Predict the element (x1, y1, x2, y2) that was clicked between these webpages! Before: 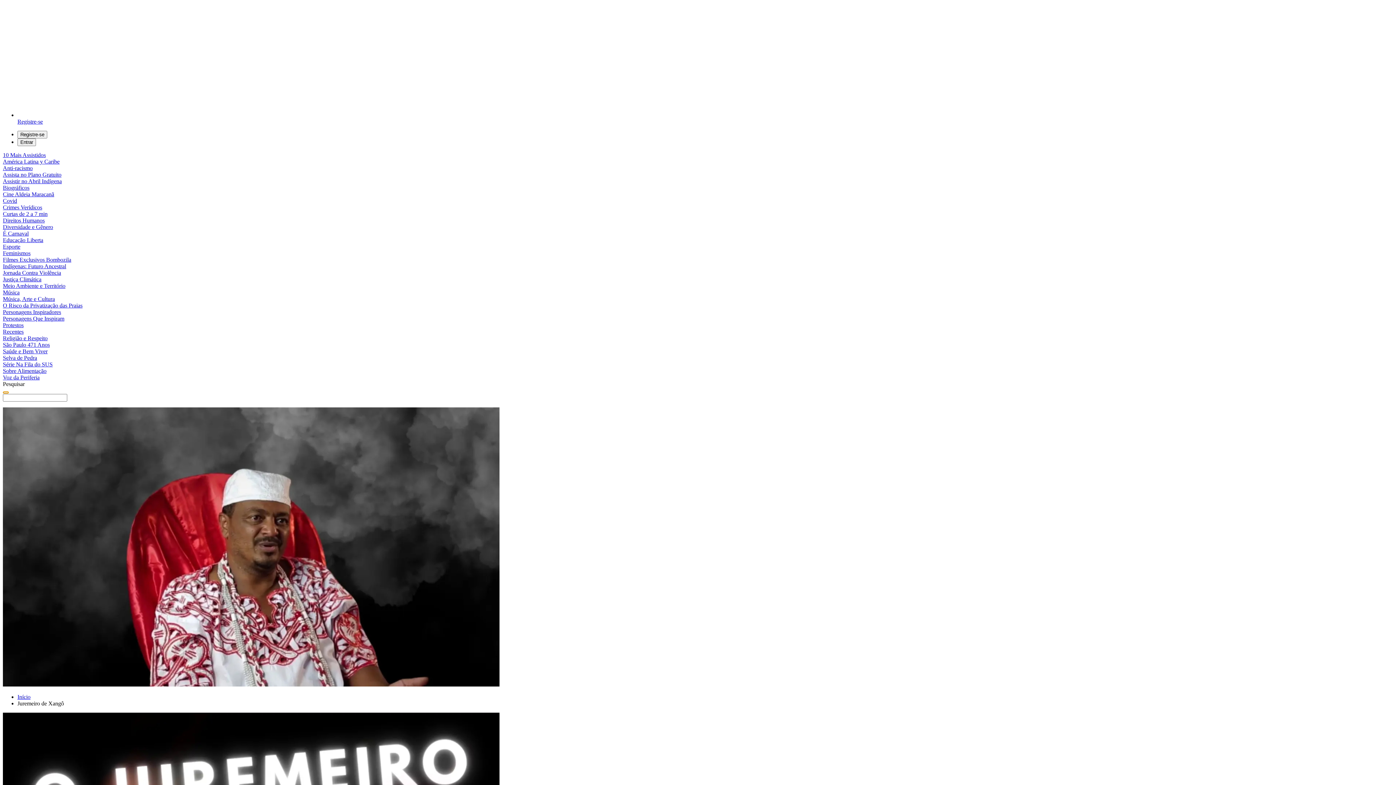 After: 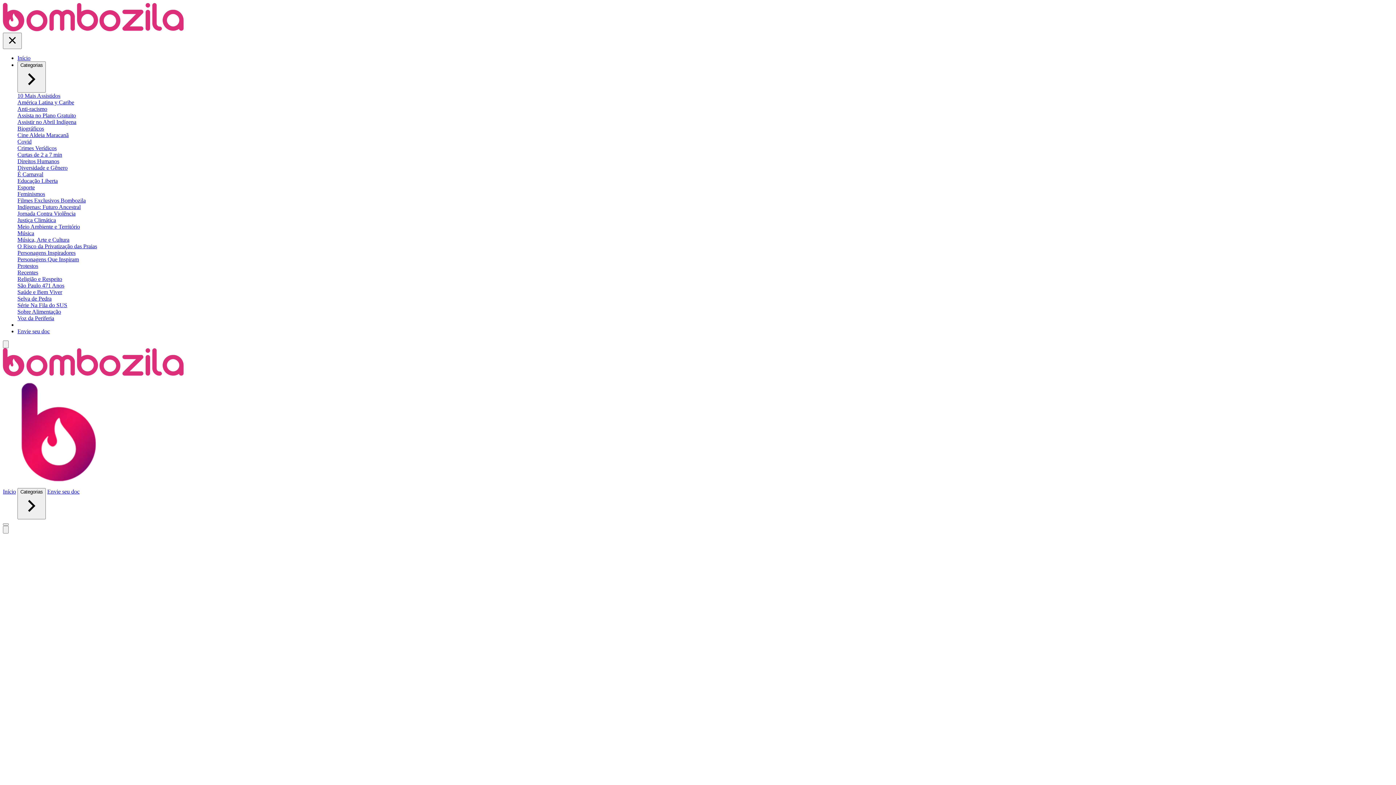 Action: bbox: (2, 224, 1393, 230) label: Diversidade e Gênero